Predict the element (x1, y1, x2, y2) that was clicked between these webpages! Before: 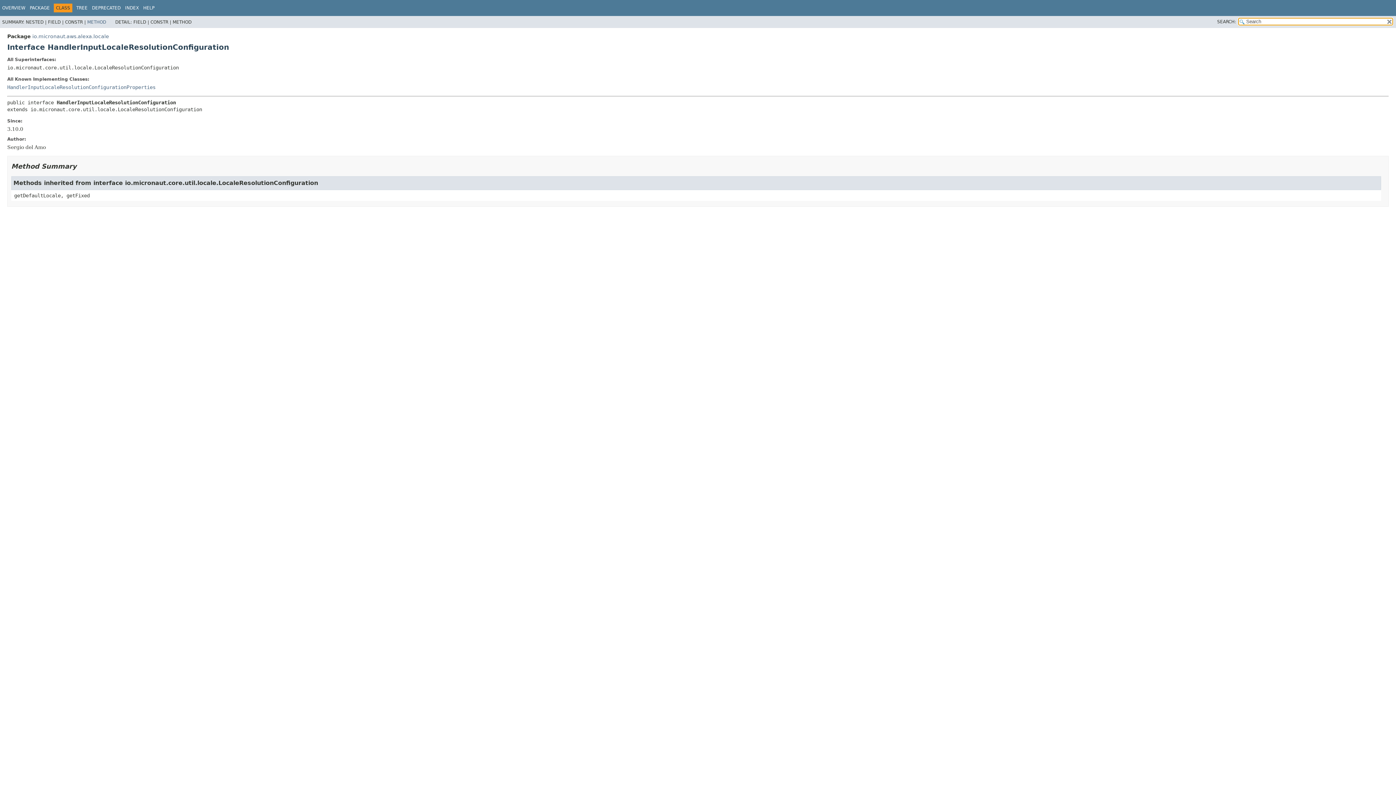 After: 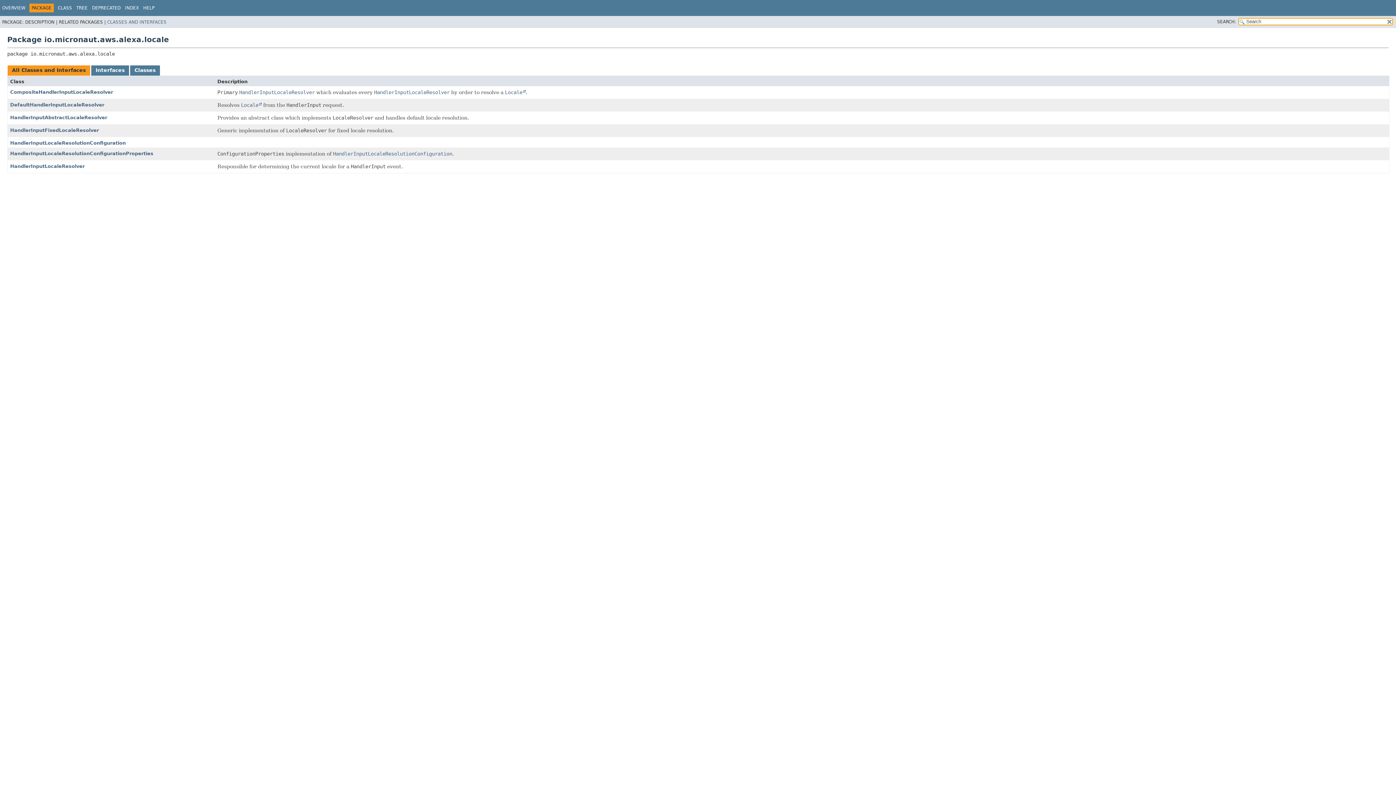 Action: label: io.micronaut.aws.alexa.locale bbox: (32, 33, 109, 39)